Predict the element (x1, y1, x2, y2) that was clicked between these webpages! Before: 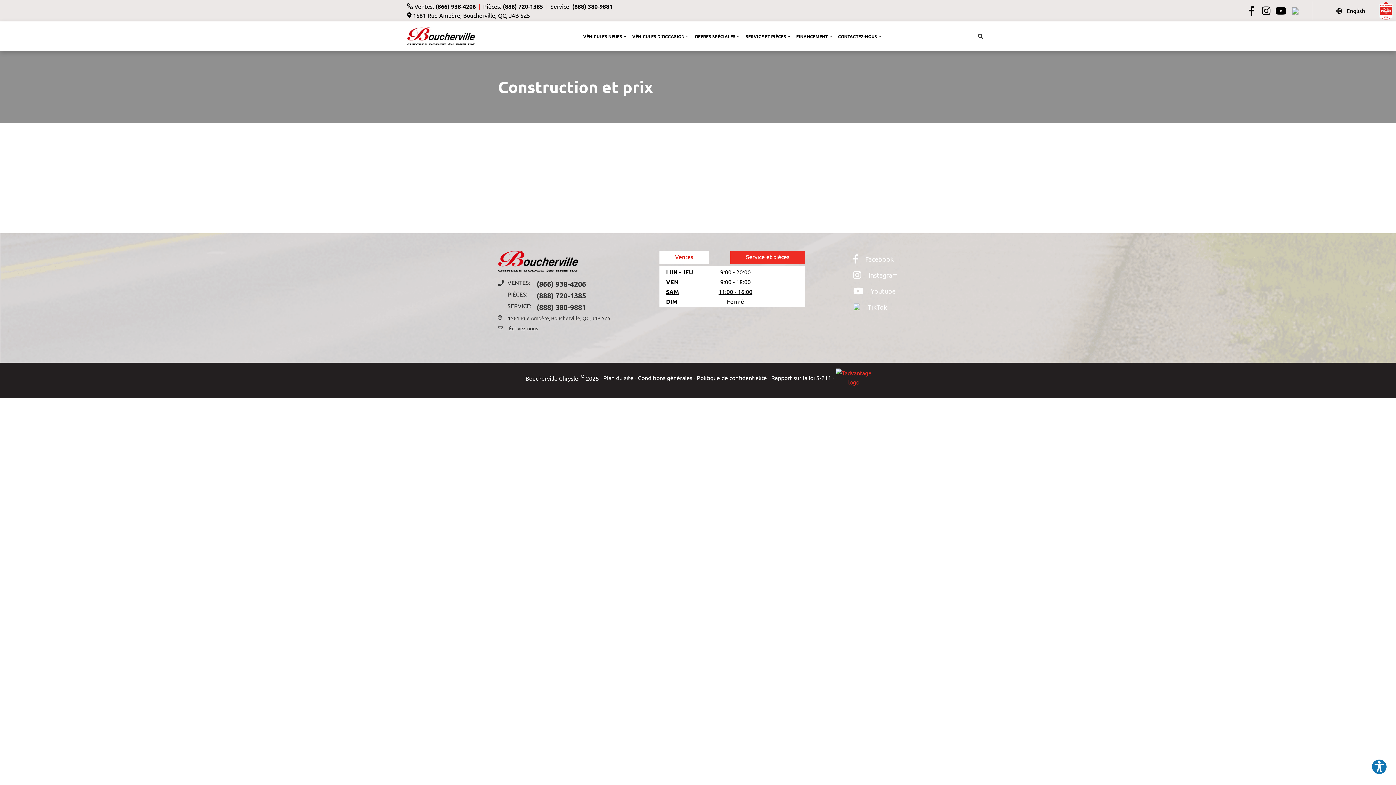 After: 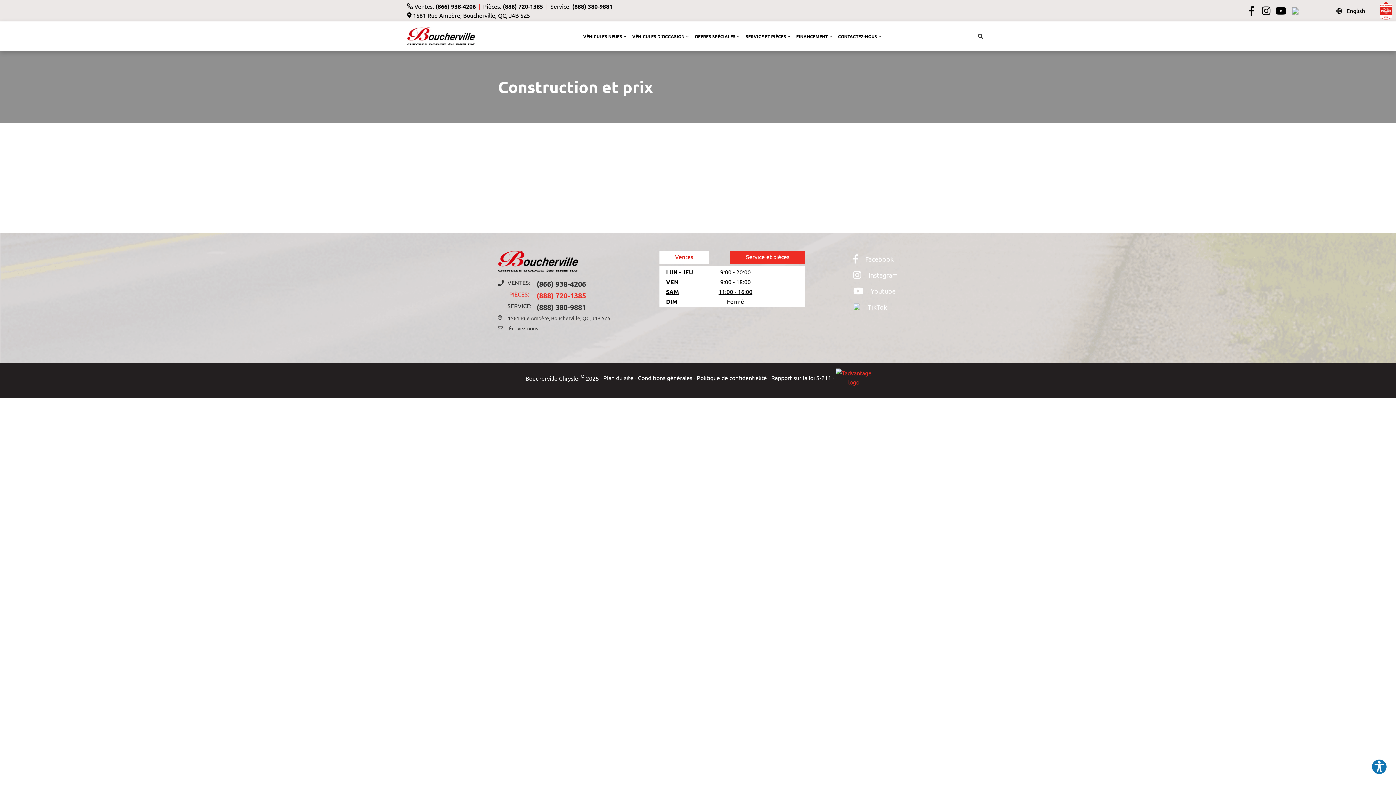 Action: bbox: (507, 289, 586, 301) label: PIÈCES:
(888) 720-1385